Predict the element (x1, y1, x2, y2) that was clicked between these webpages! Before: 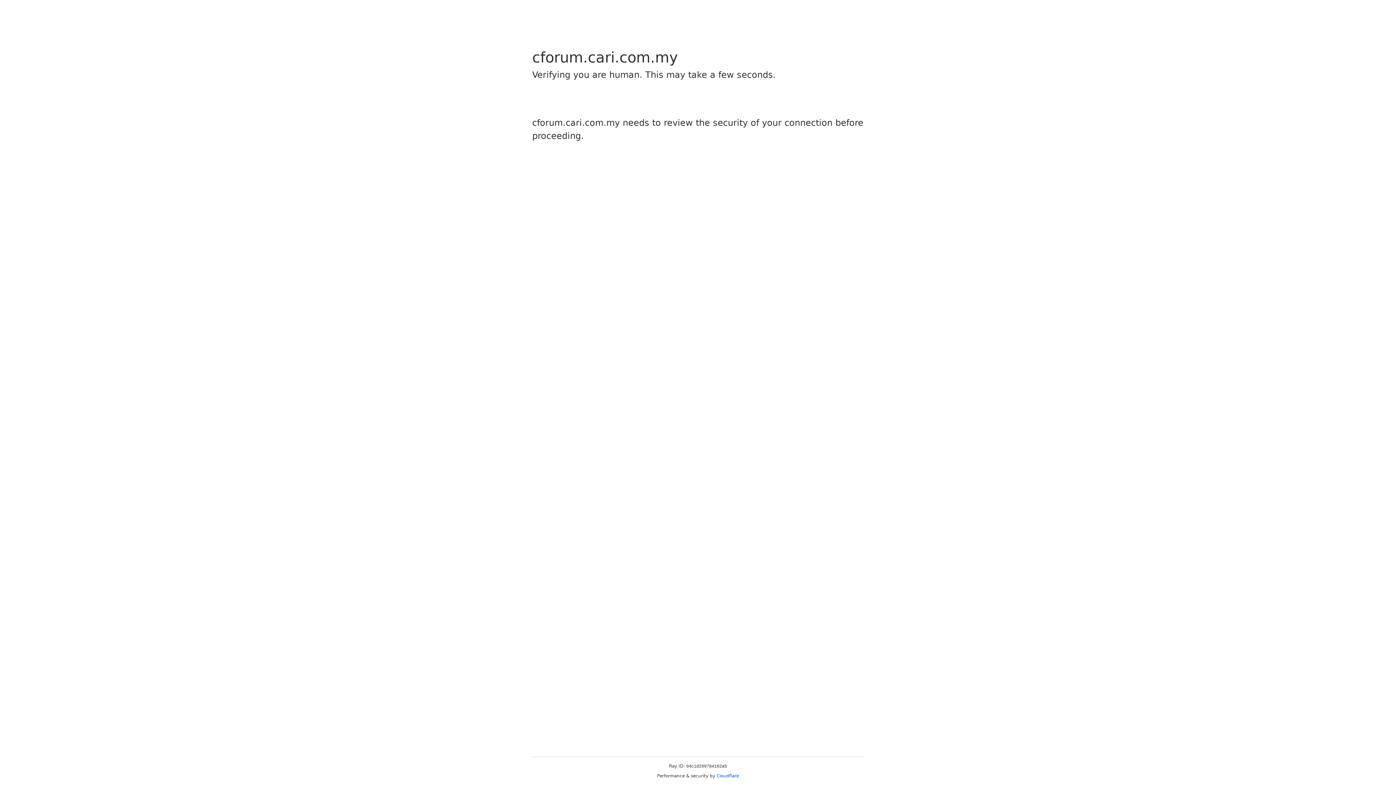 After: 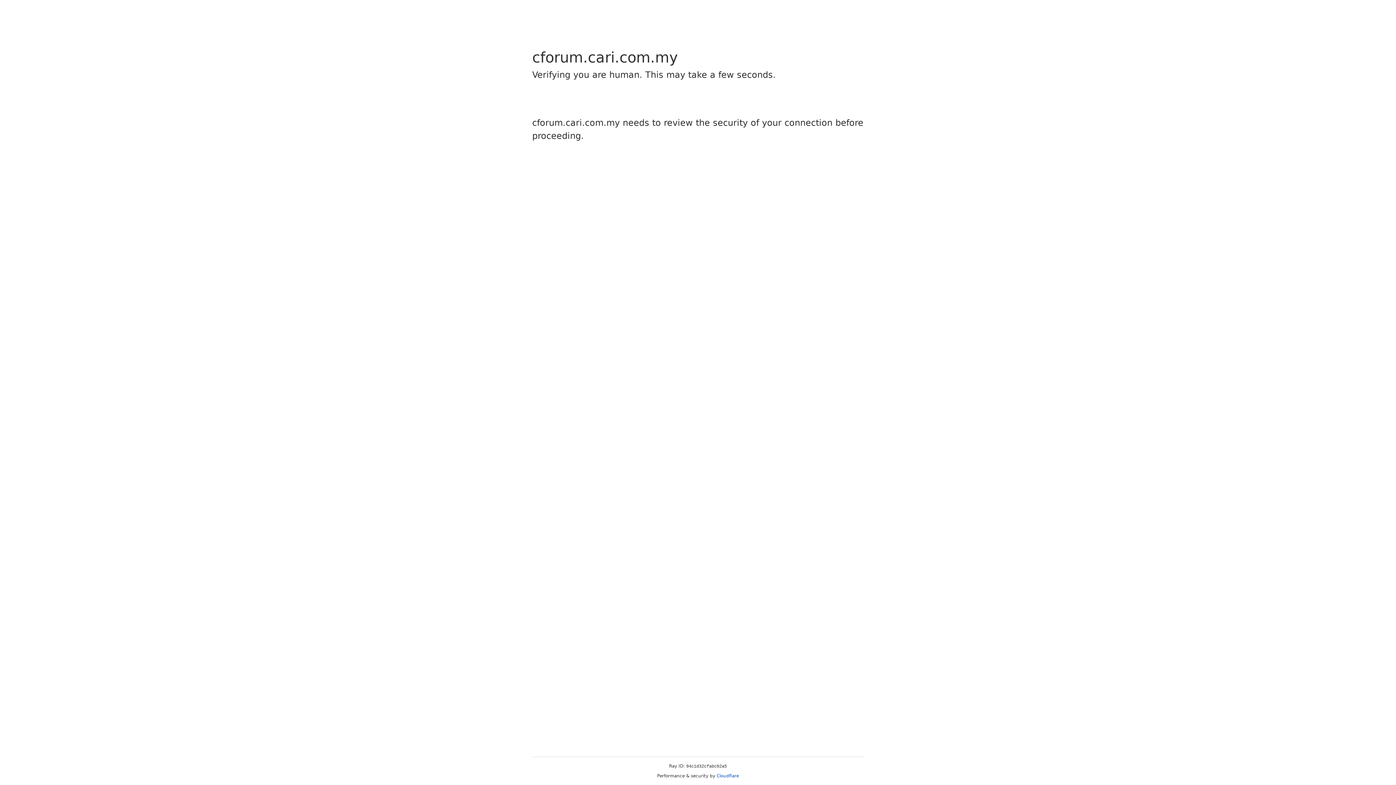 Action: label: Cloudflare bbox: (716, 773, 739, 778)